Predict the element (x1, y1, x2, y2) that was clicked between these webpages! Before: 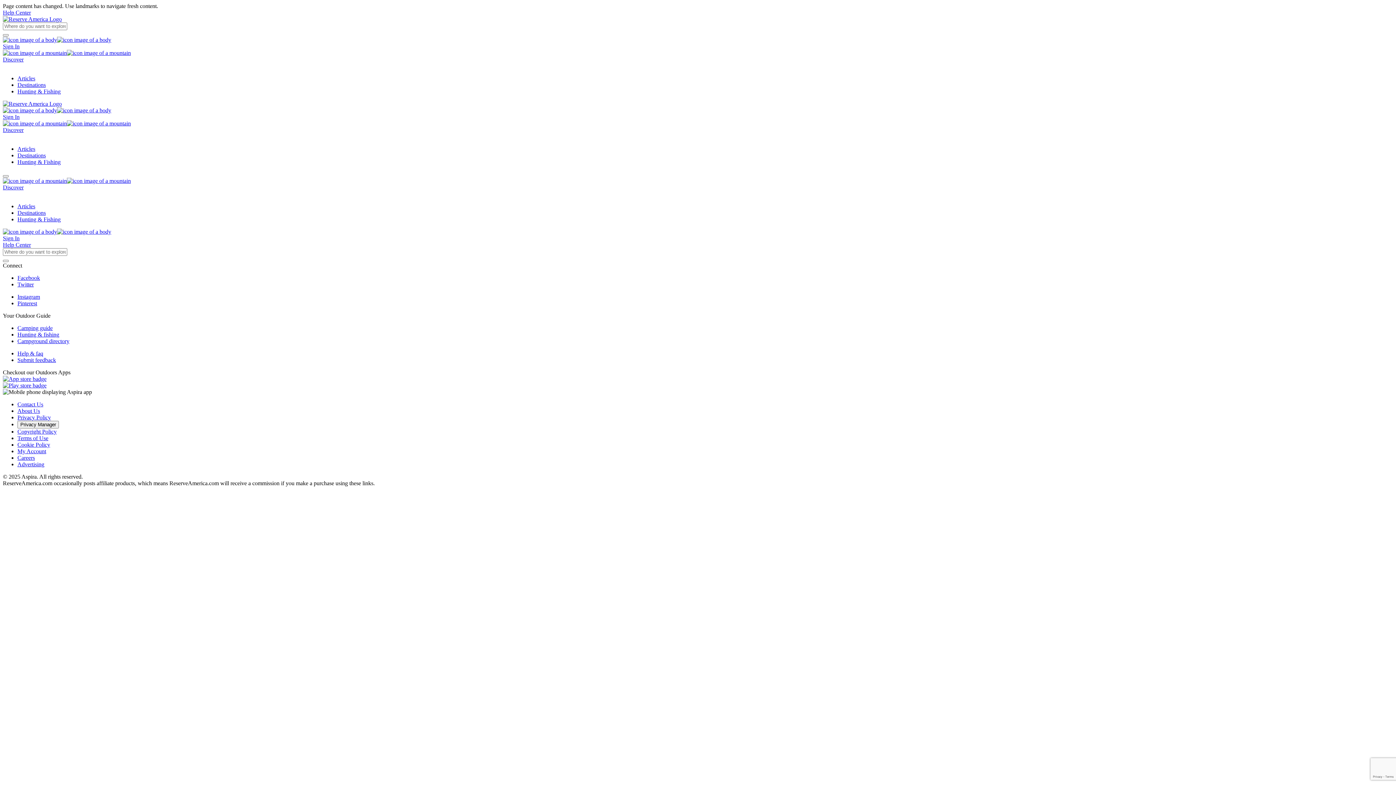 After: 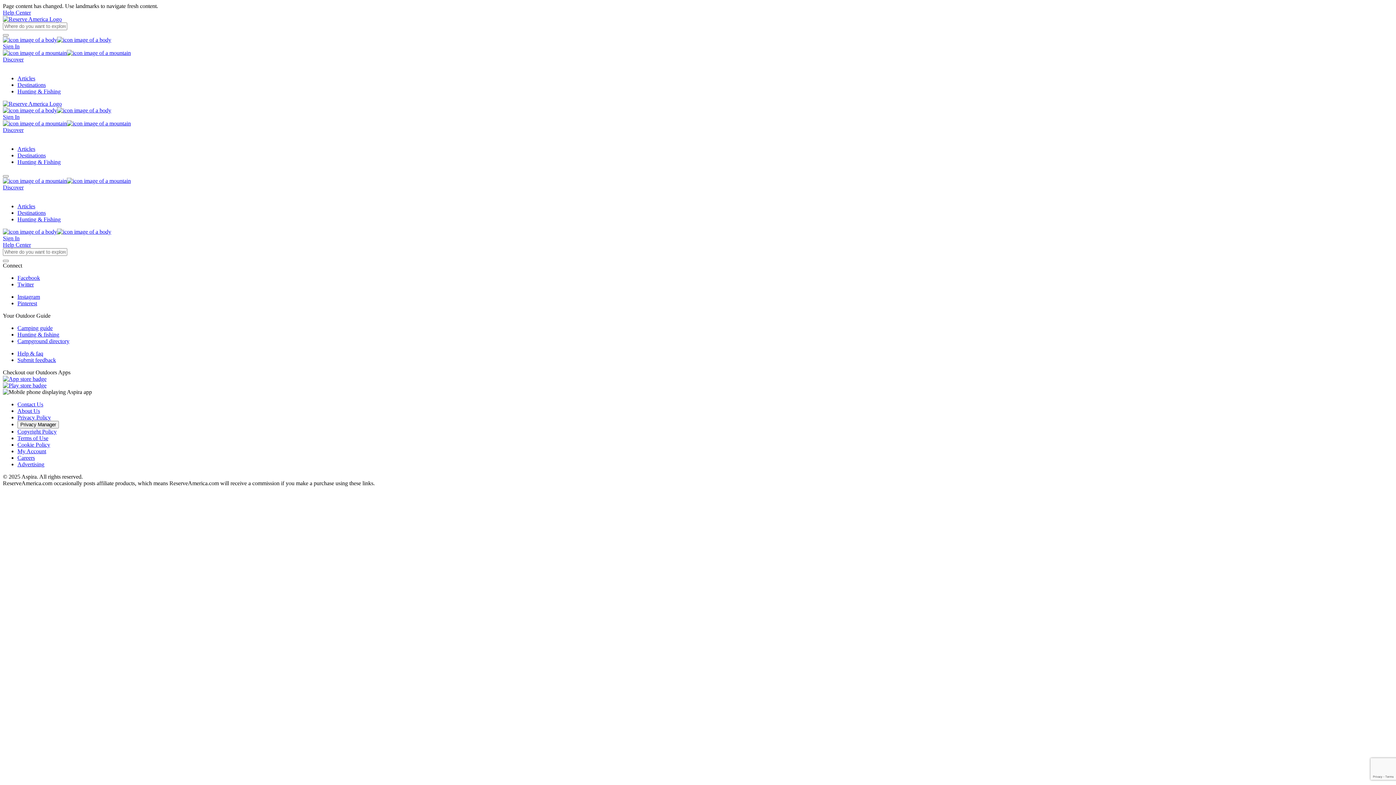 Action: label: Discover bbox: (2, 49, 1393, 69)